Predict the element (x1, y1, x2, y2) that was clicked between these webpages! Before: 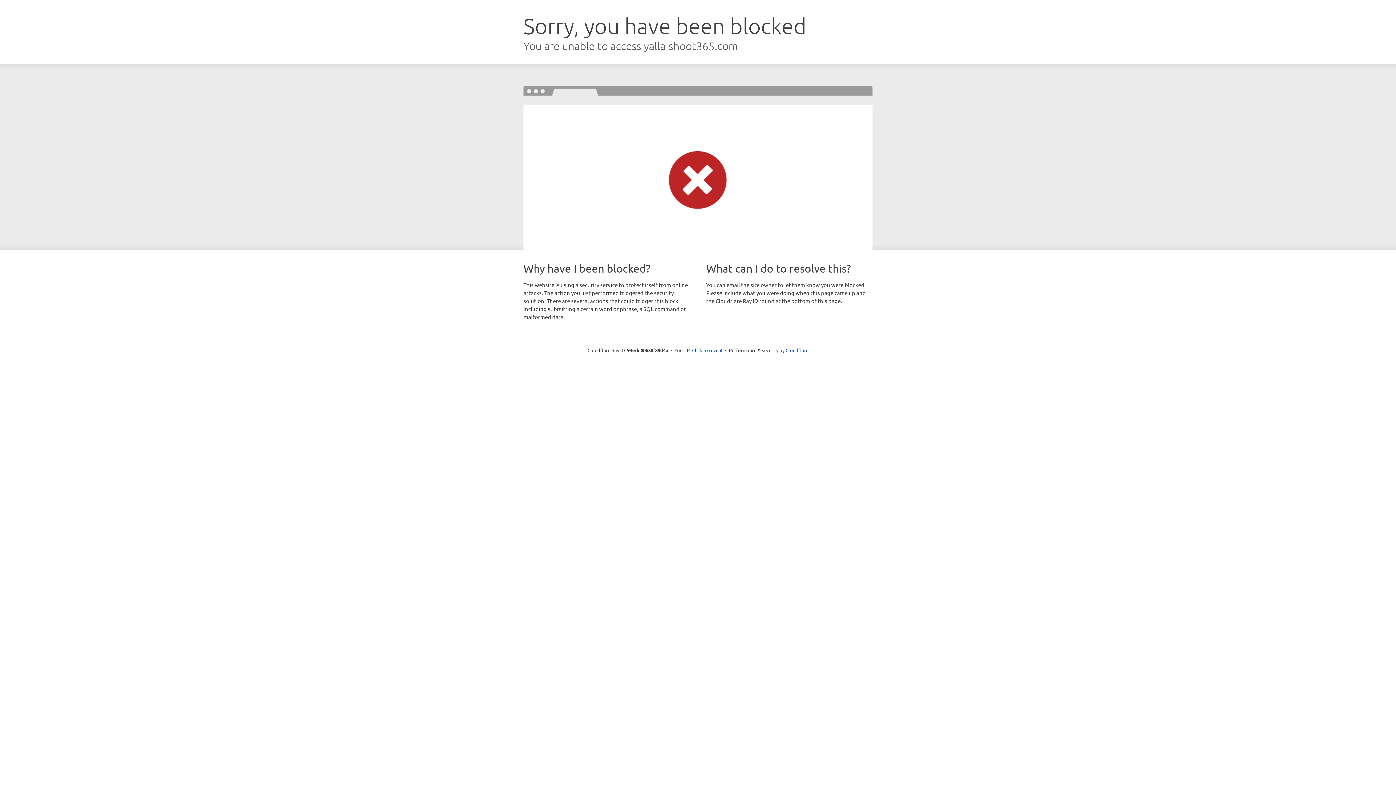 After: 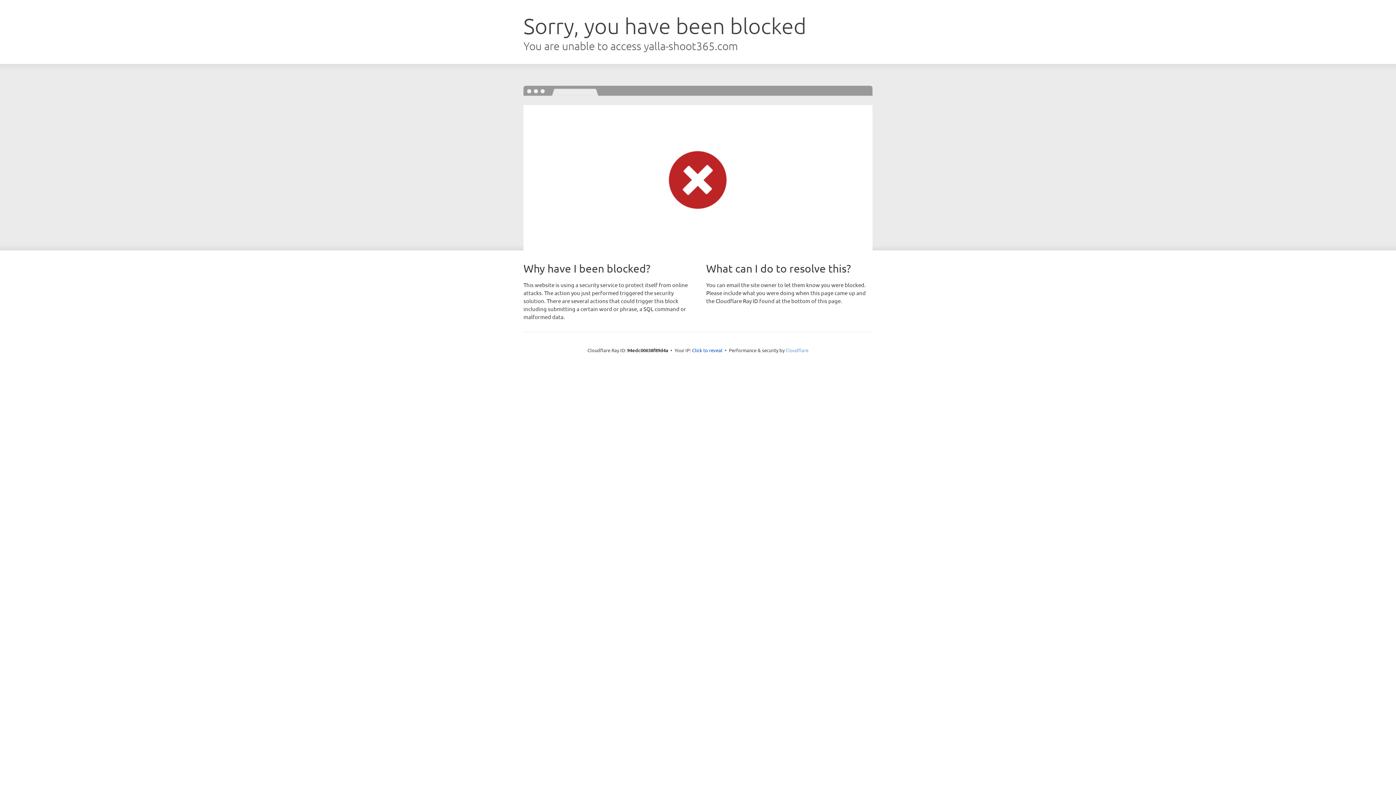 Action: bbox: (785, 347, 808, 353) label: Cloudflare